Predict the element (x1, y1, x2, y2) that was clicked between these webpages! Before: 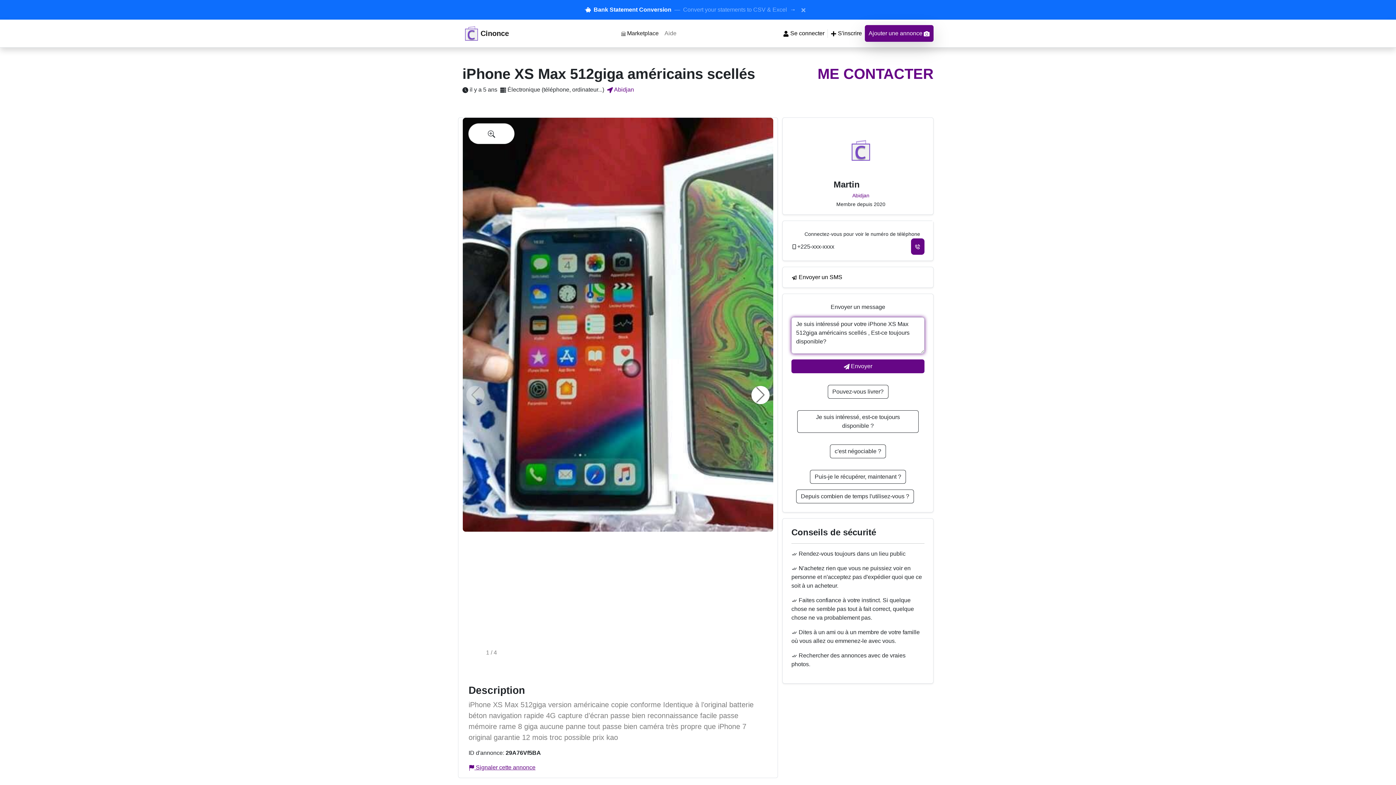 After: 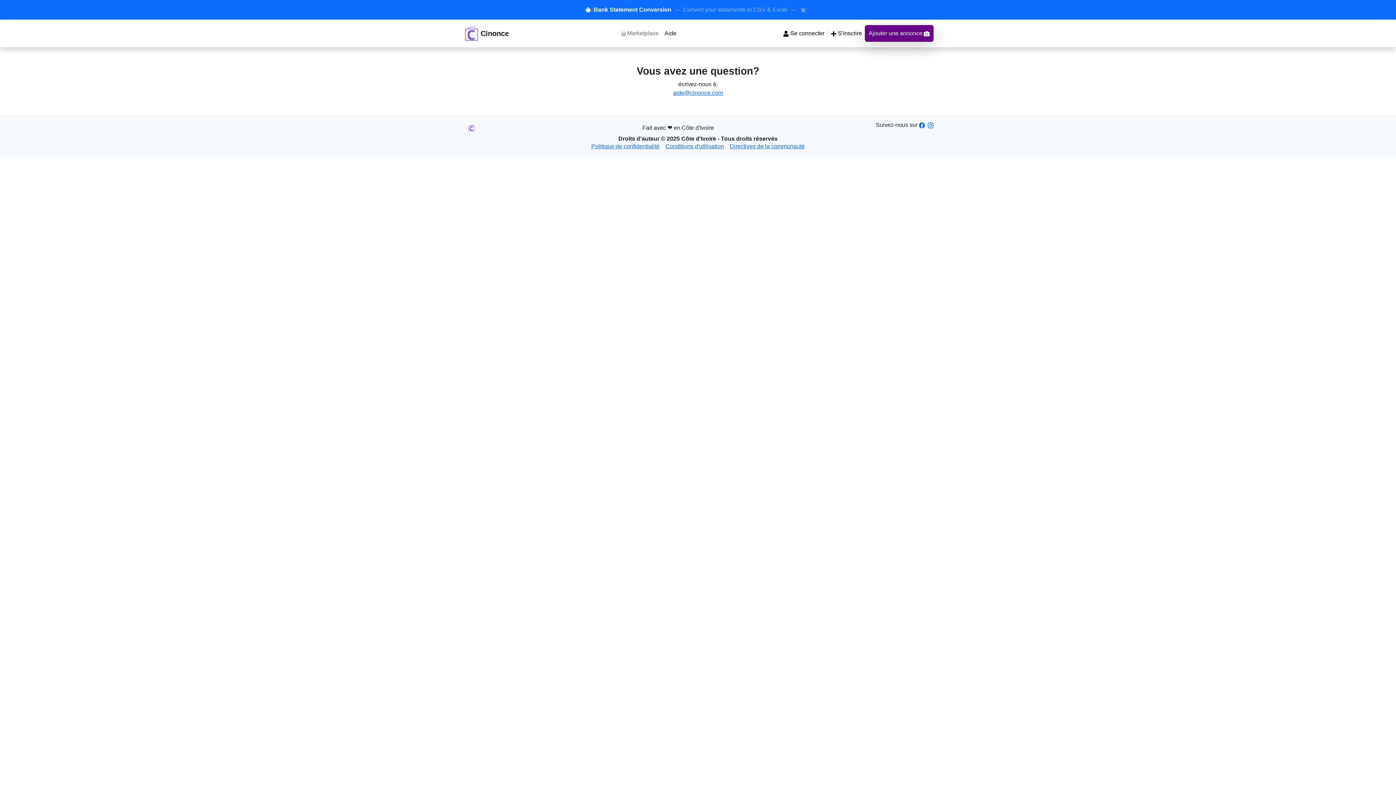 Action: label: Aide bbox: (661, 26, 679, 40)